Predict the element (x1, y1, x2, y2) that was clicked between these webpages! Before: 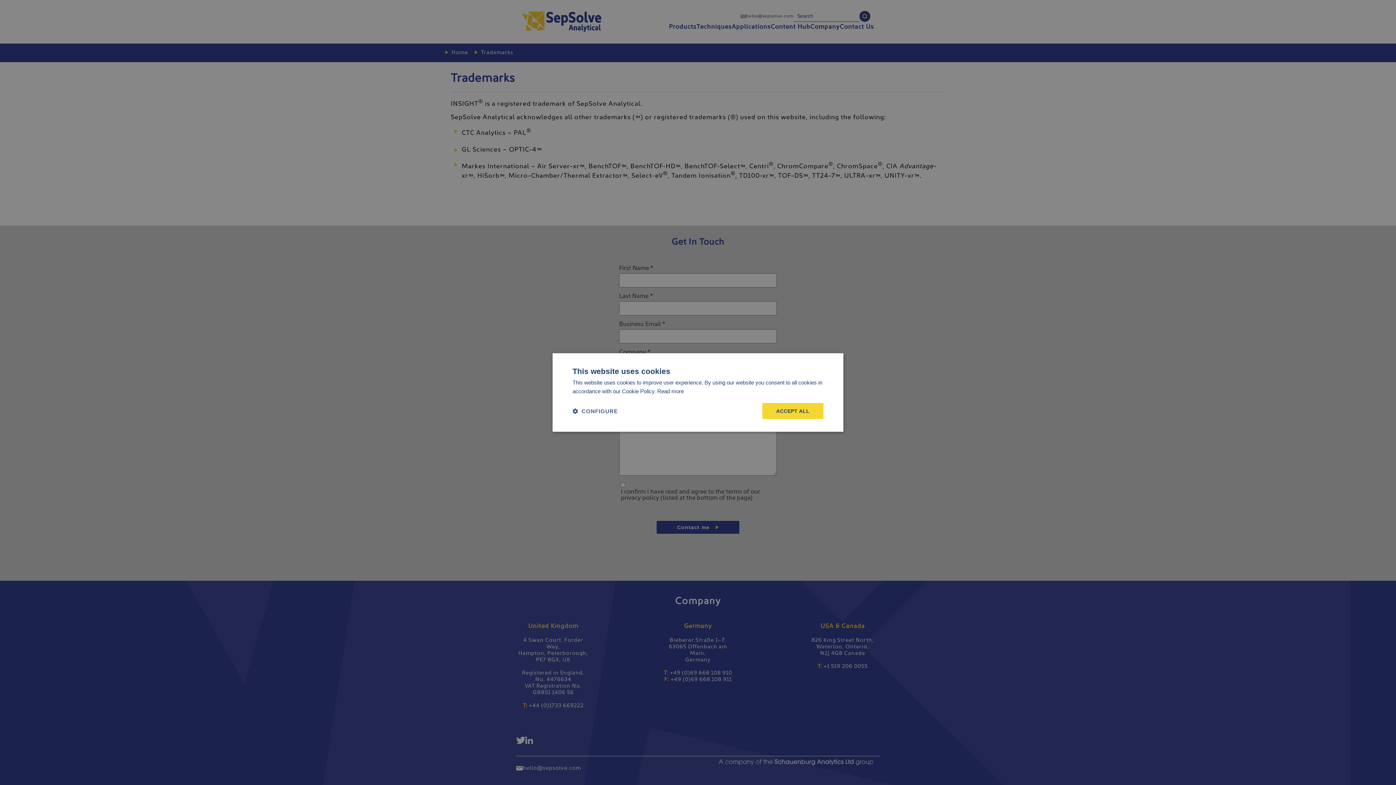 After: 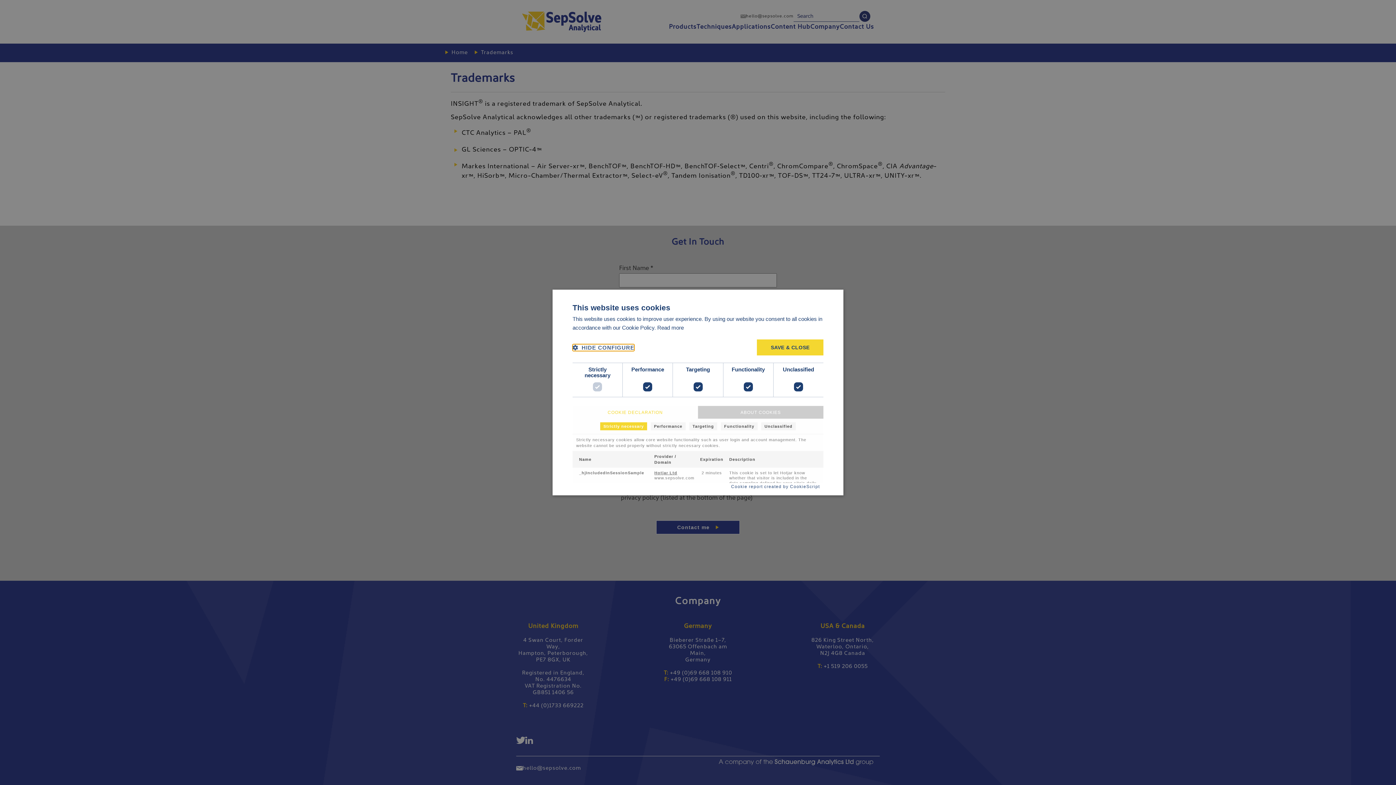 Action: label:  CONFIGURE bbox: (572, 407, 618, 414)